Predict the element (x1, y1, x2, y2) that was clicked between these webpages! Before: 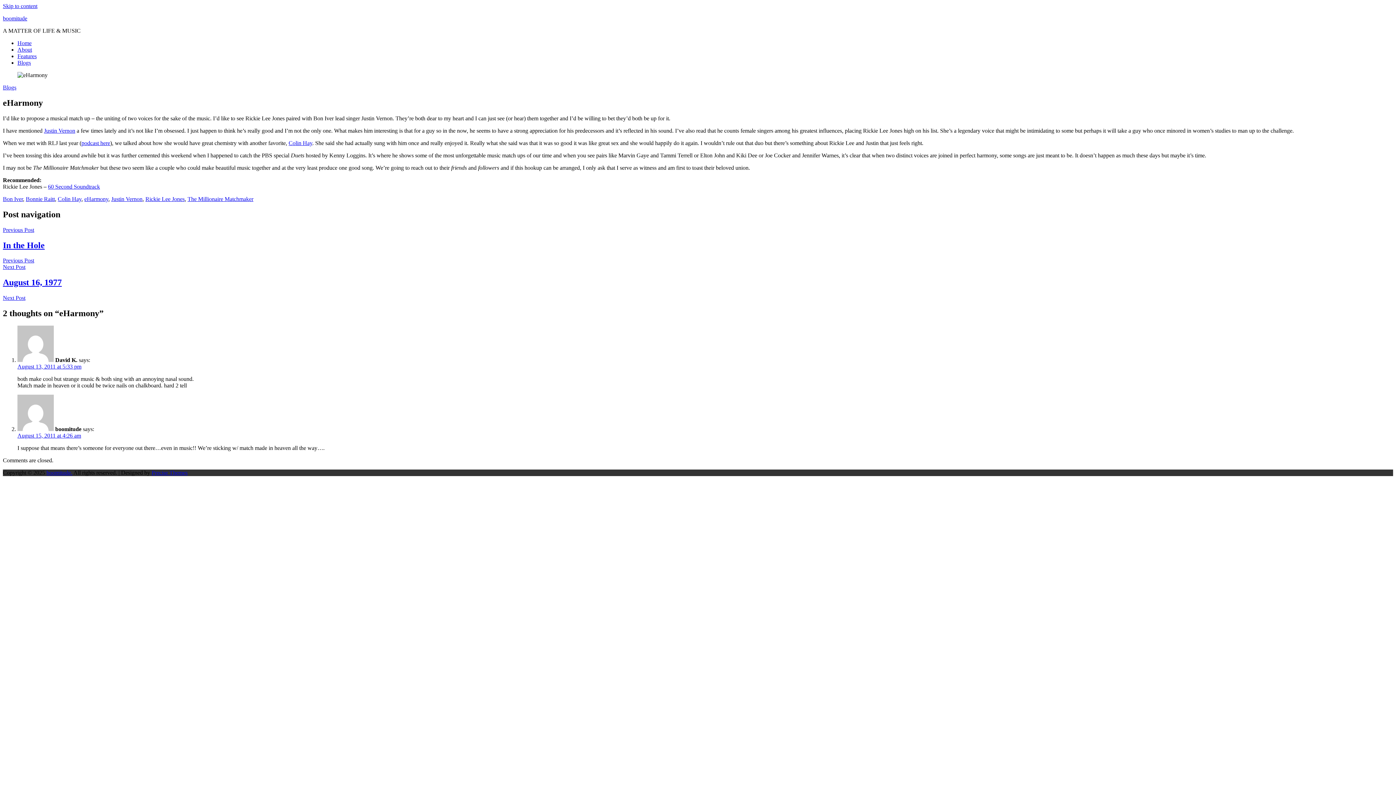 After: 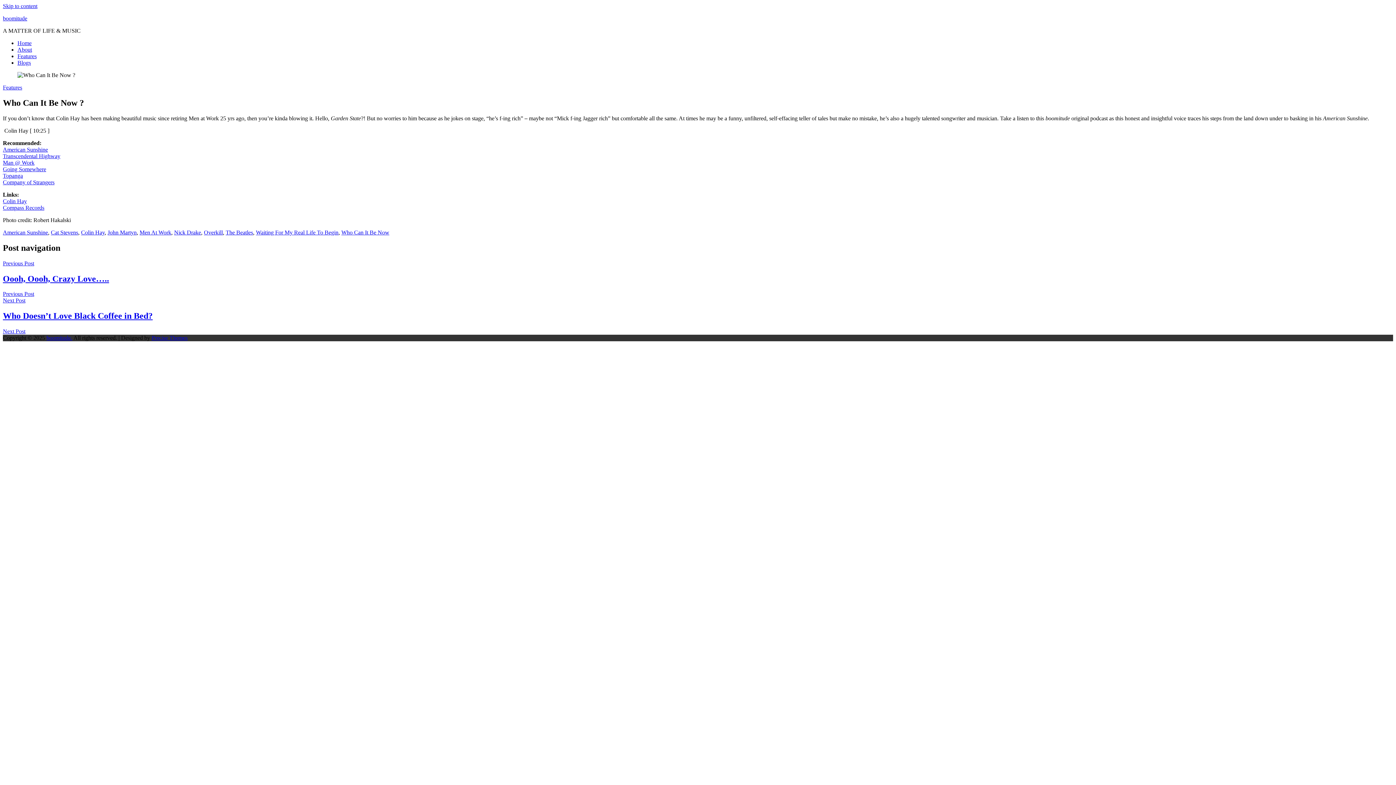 Action: bbox: (288, 139, 312, 146) label: Colin Hay